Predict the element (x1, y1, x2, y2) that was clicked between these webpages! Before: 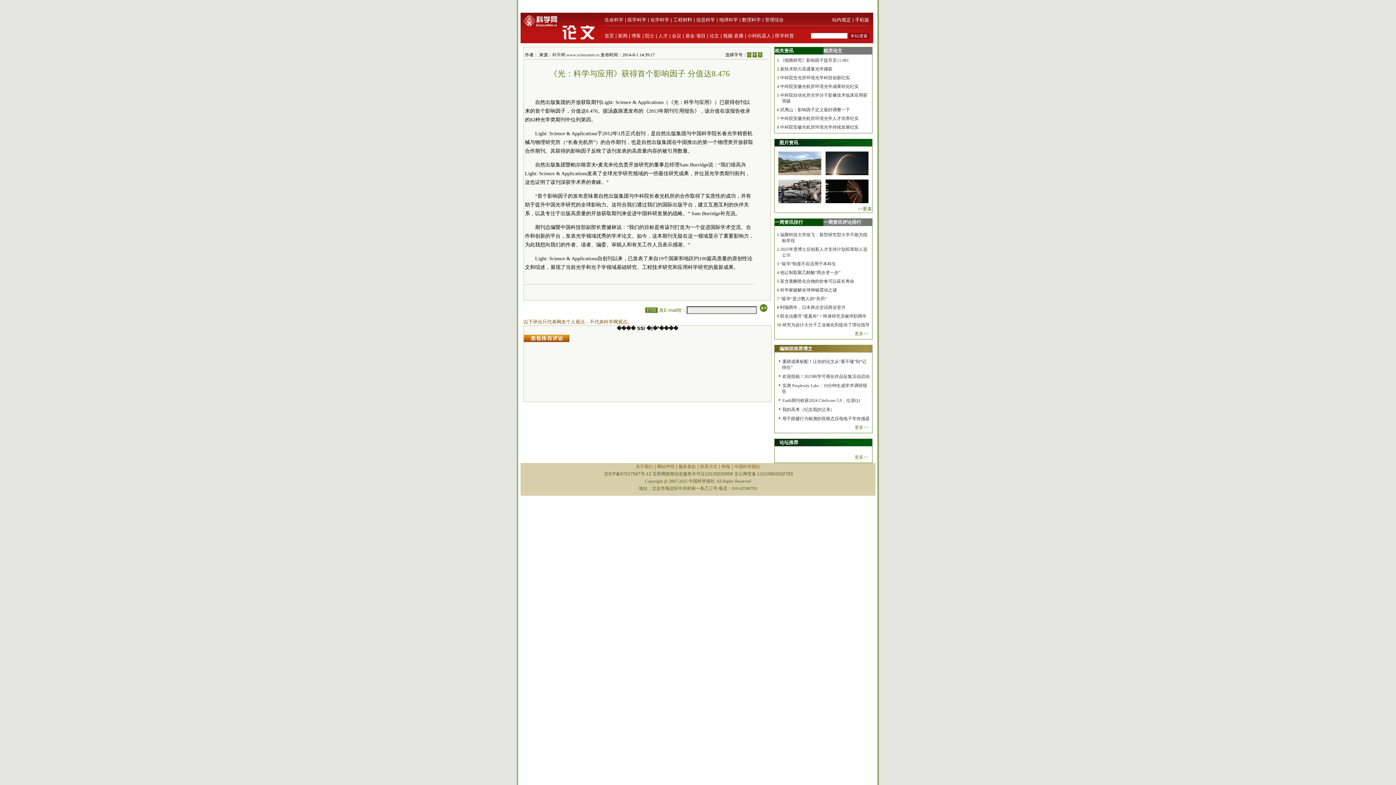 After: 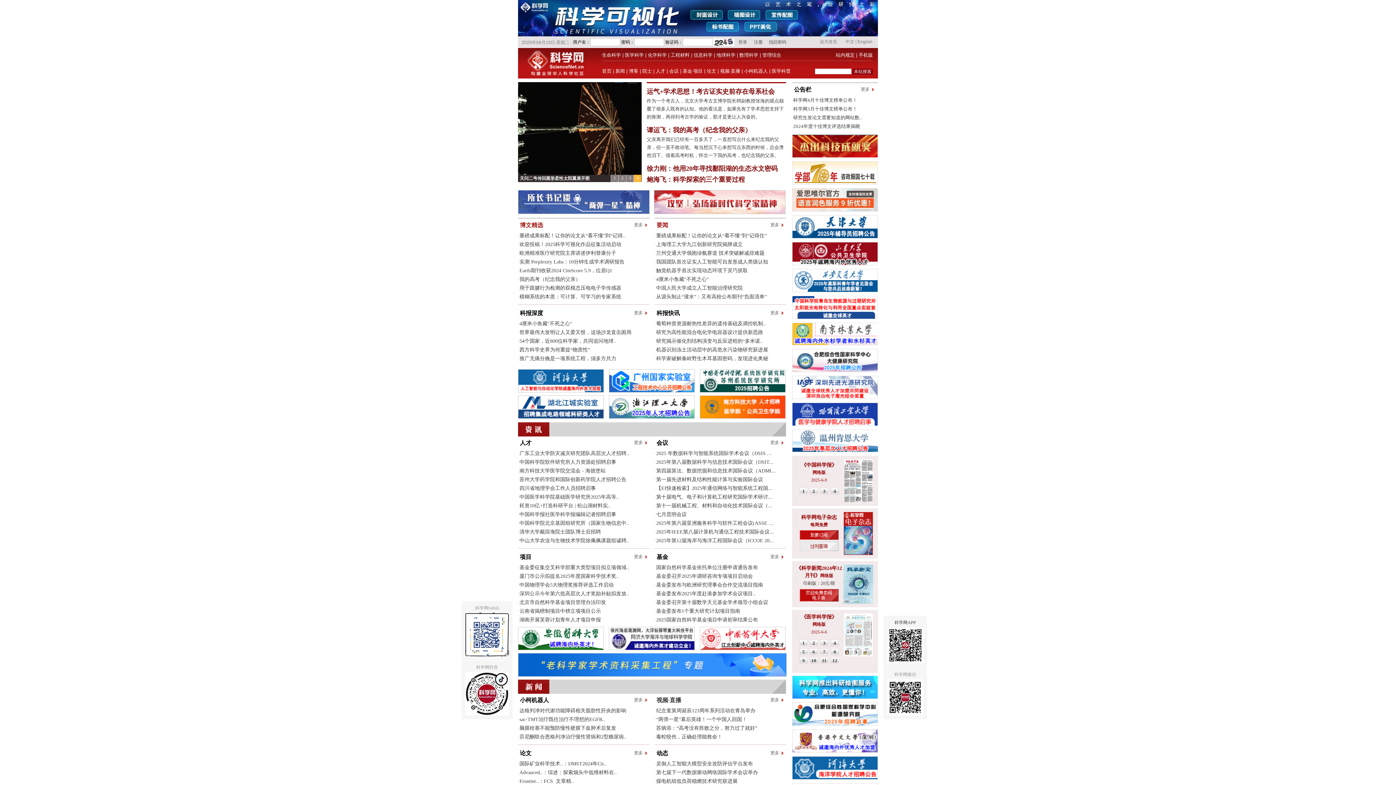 Action: bbox: (604, 33, 614, 38) label: 首页